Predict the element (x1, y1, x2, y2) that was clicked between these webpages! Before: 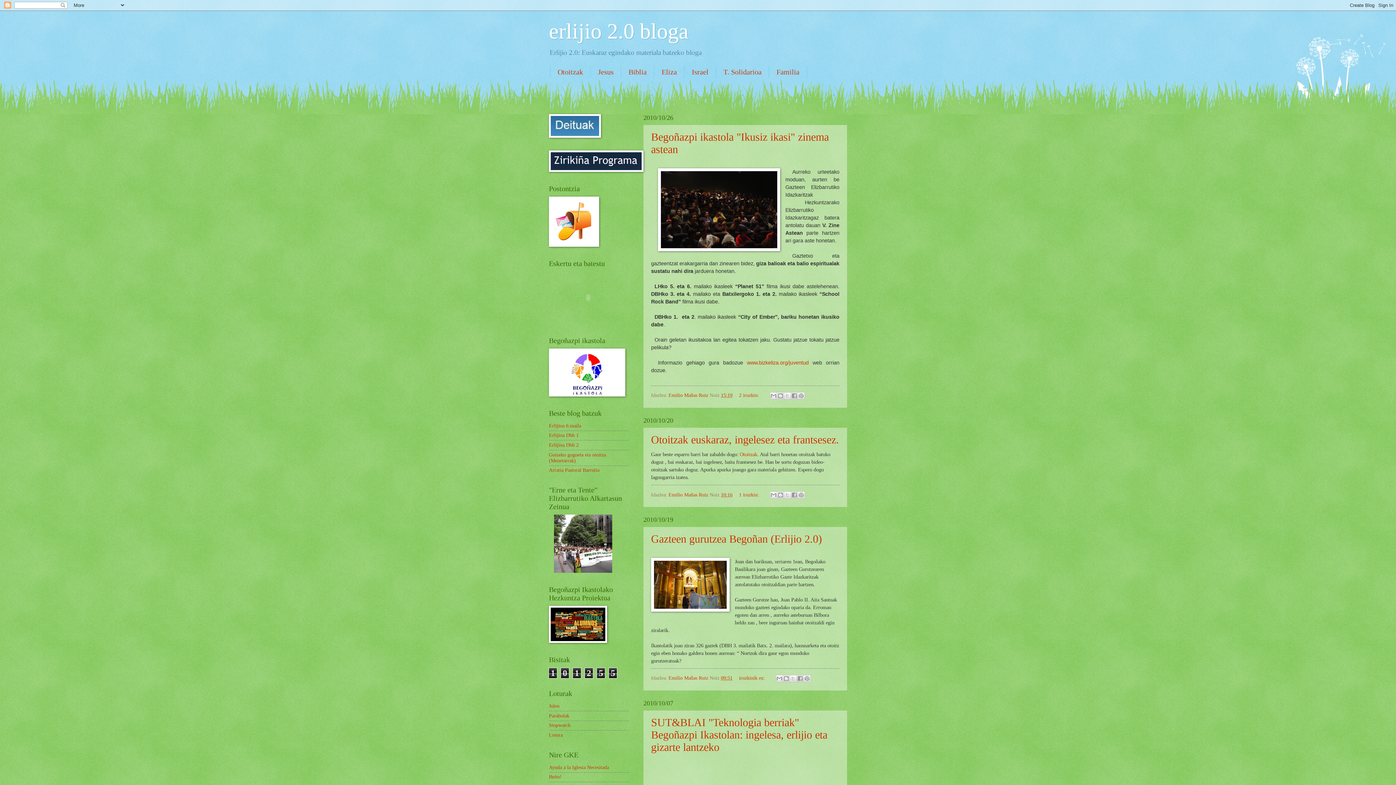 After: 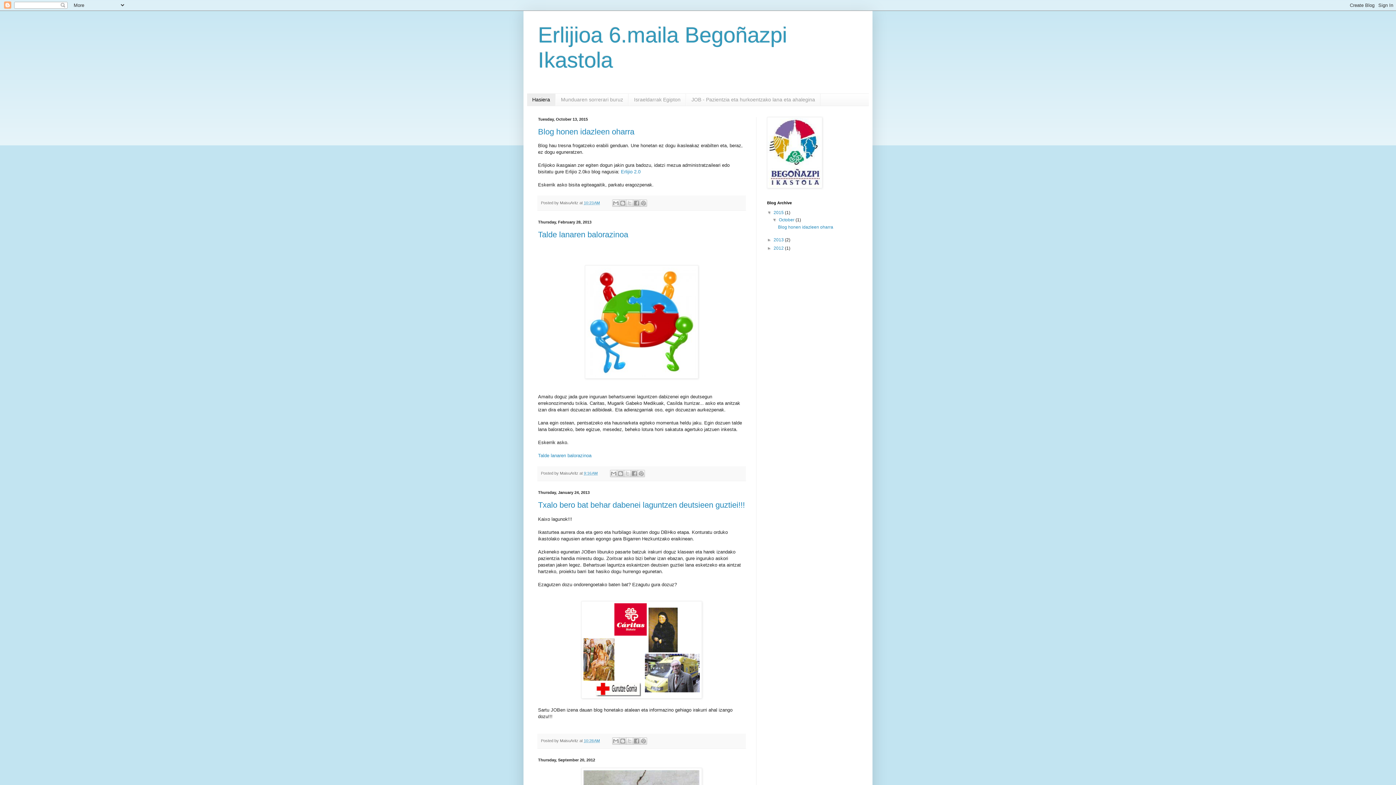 Action: bbox: (549, 423, 581, 428) label: Erlijioa 6.maila